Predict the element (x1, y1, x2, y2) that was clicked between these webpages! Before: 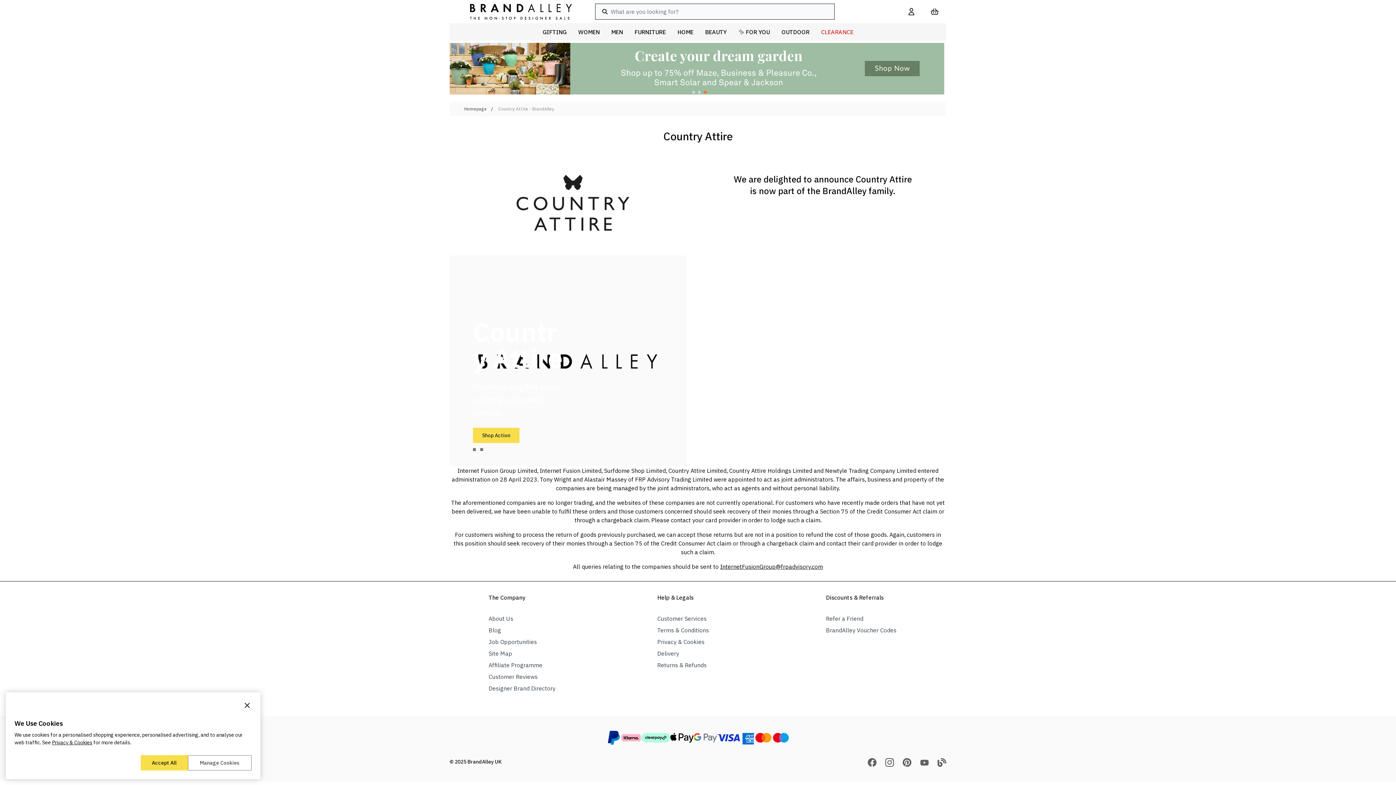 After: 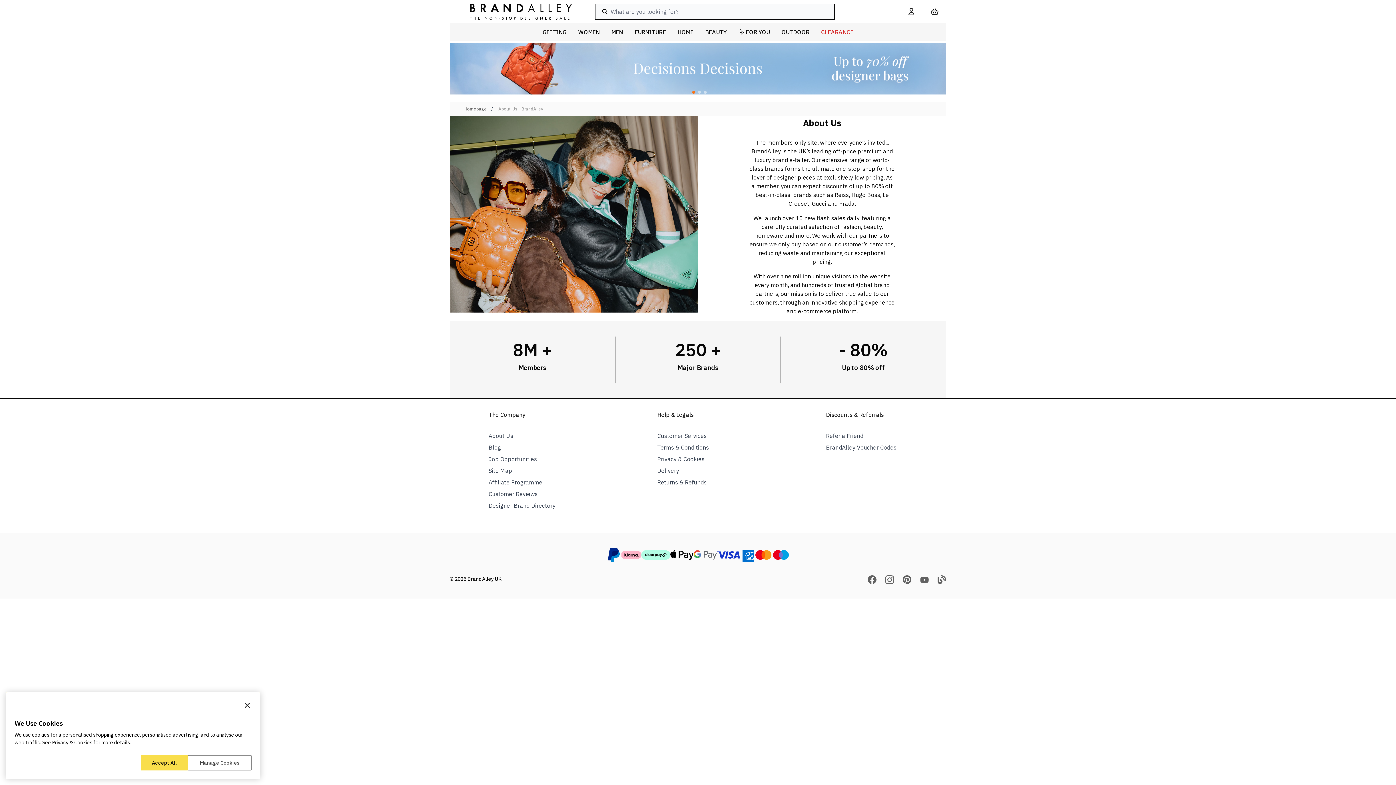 Action: bbox: (488, 615, 513, 622) label: About Us